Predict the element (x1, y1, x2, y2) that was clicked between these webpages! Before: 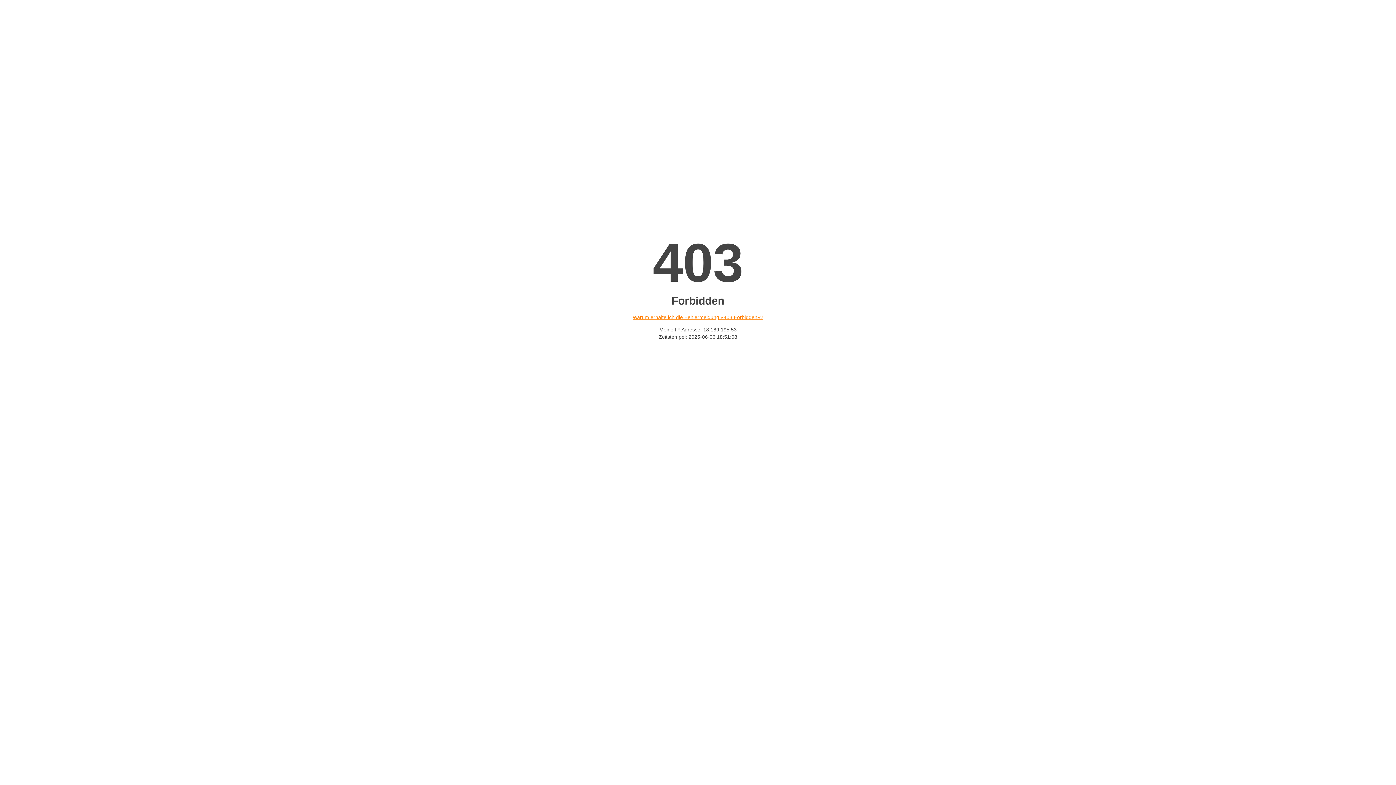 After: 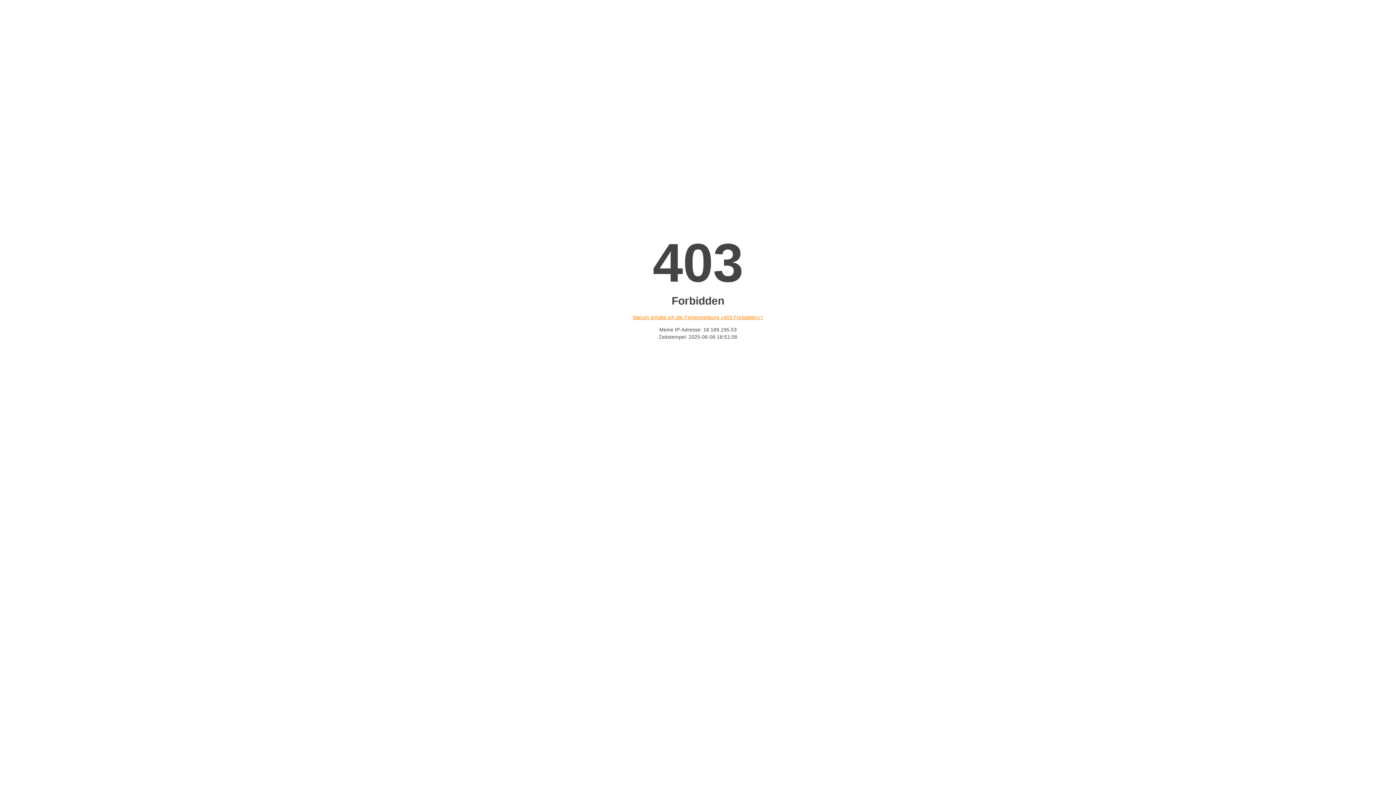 Action: label: Warum erhalte ich die Fehlermeldung «403 Forbidden»? bbox: (632, 314, 763, 320)